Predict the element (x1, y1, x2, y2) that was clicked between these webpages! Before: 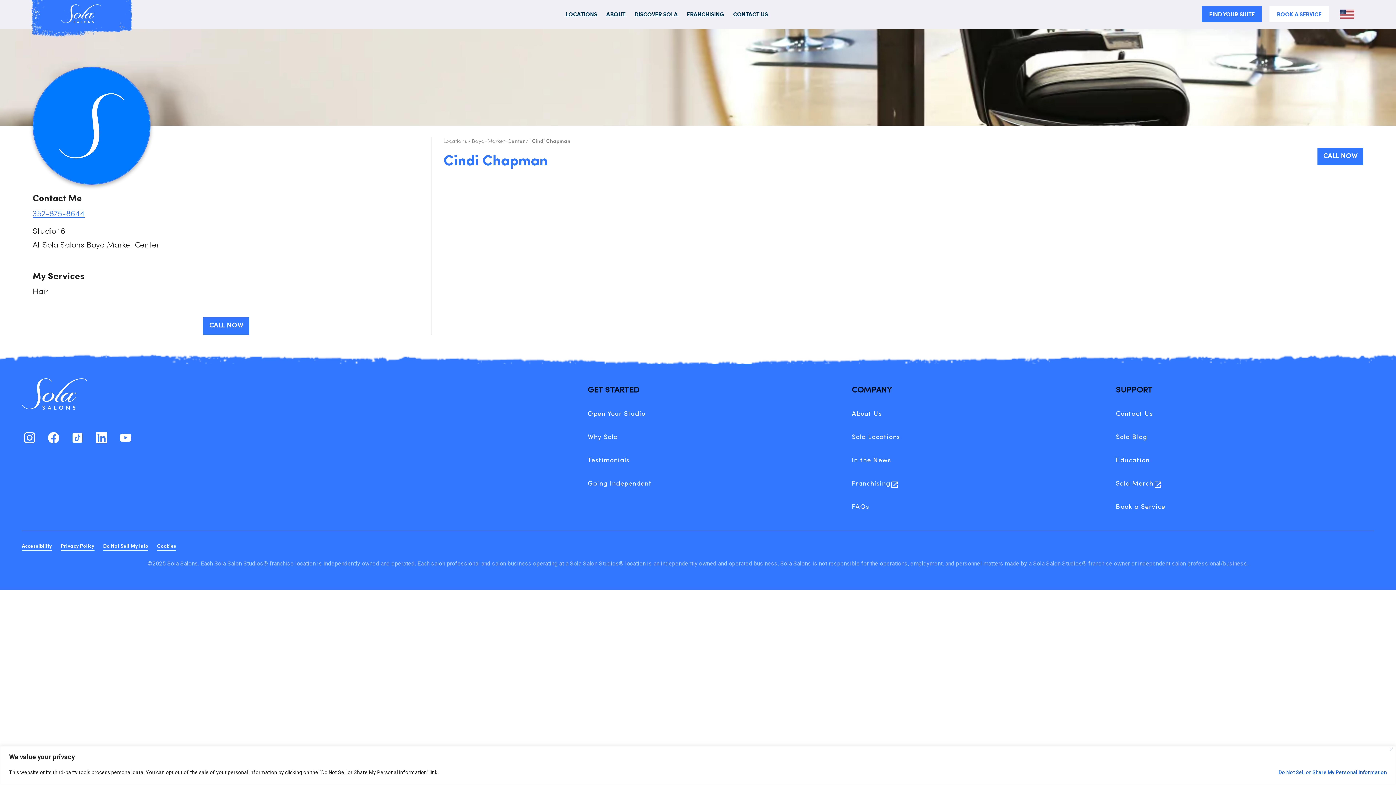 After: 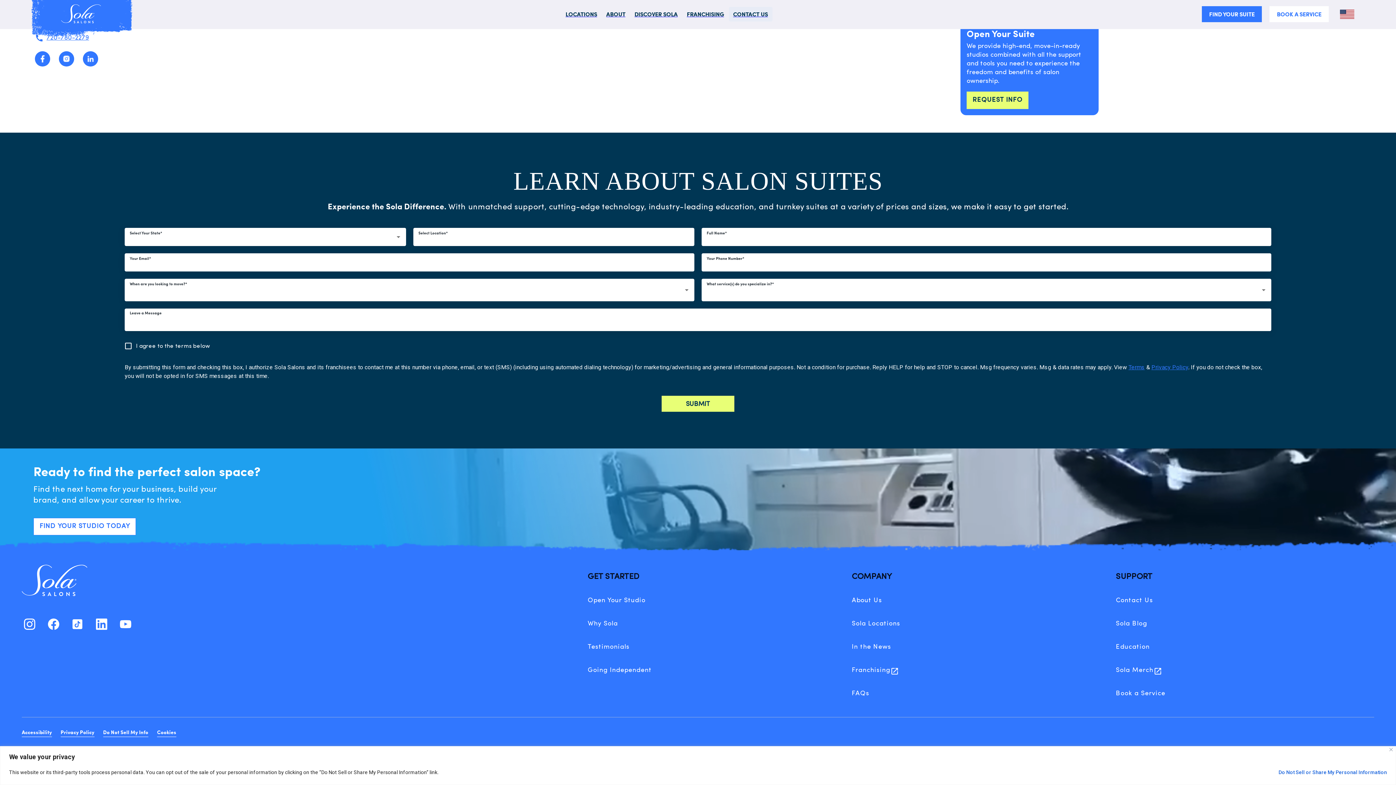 Action: bbox: (728, 10, 772, 17) label: CONTACT US